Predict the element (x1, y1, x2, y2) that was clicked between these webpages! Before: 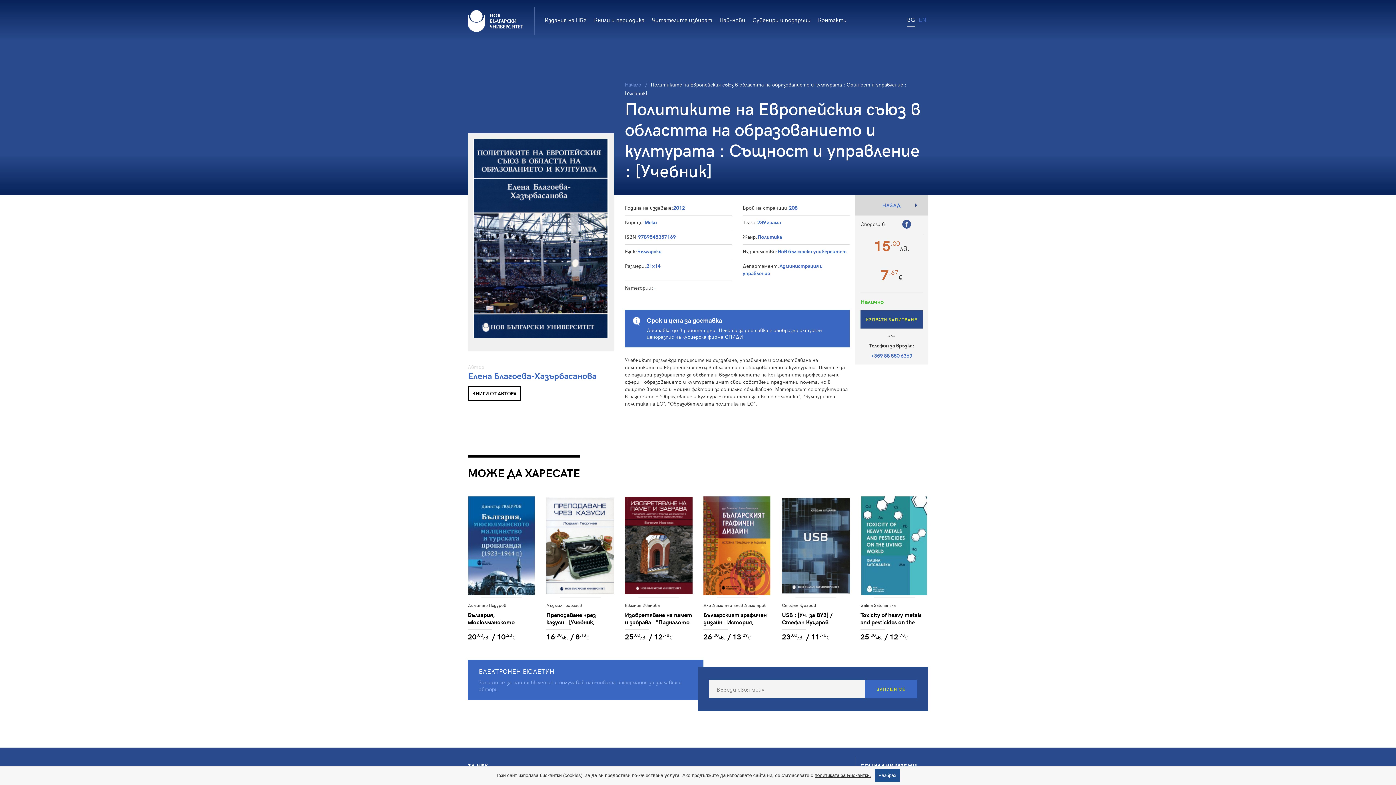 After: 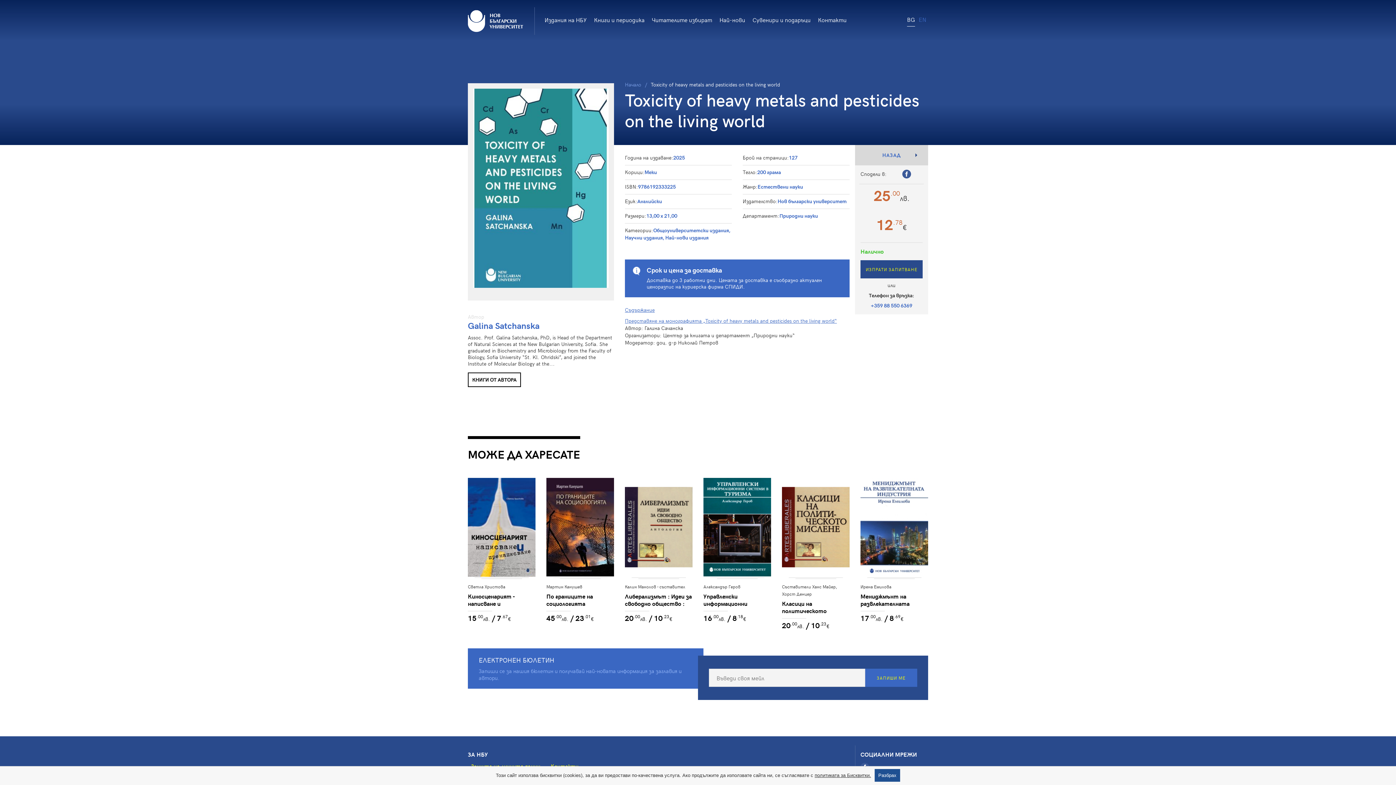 Action: bbox: (855, 491, 933, 648) label: Galina Satchanska

Toxicity of heavy metals and pesticides on the living world

25.00лв.

 

/ 12.78€